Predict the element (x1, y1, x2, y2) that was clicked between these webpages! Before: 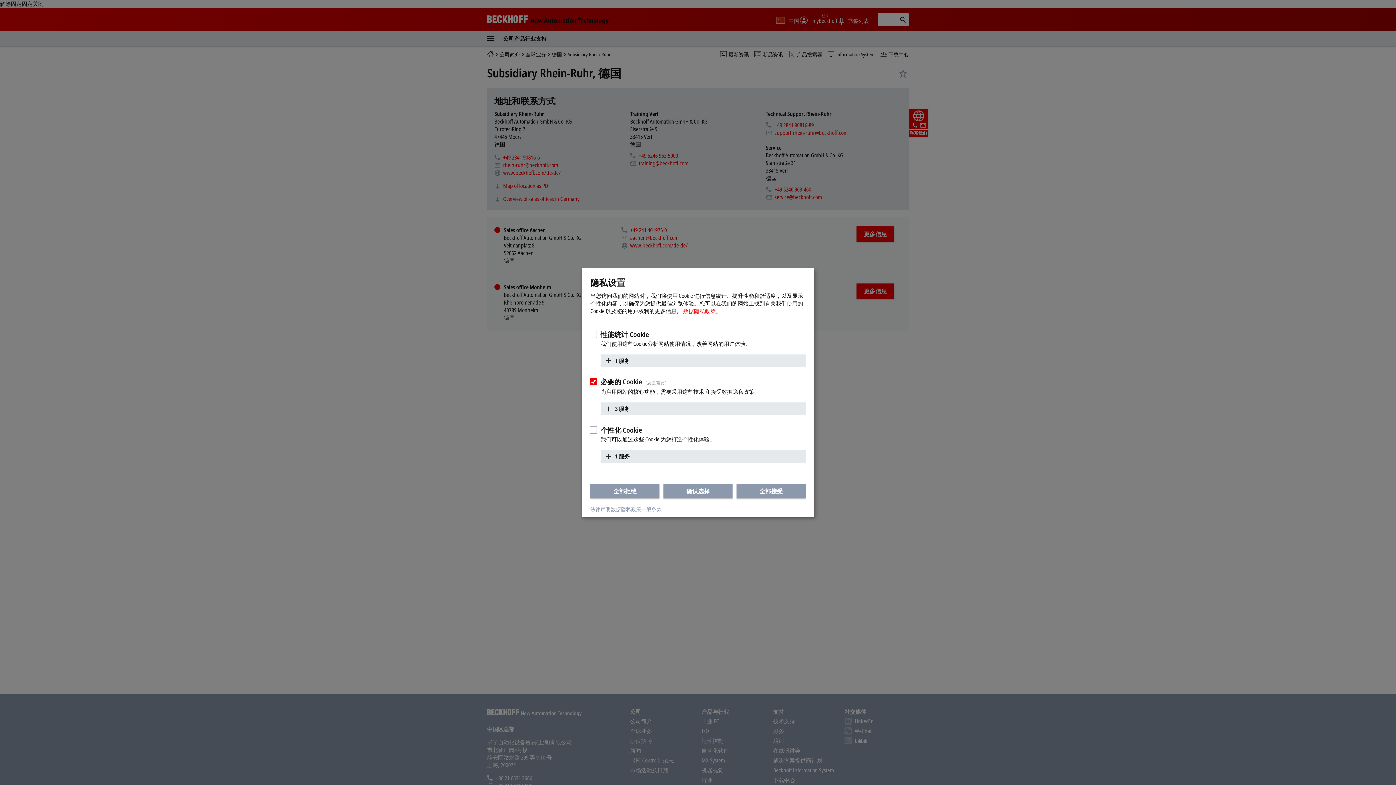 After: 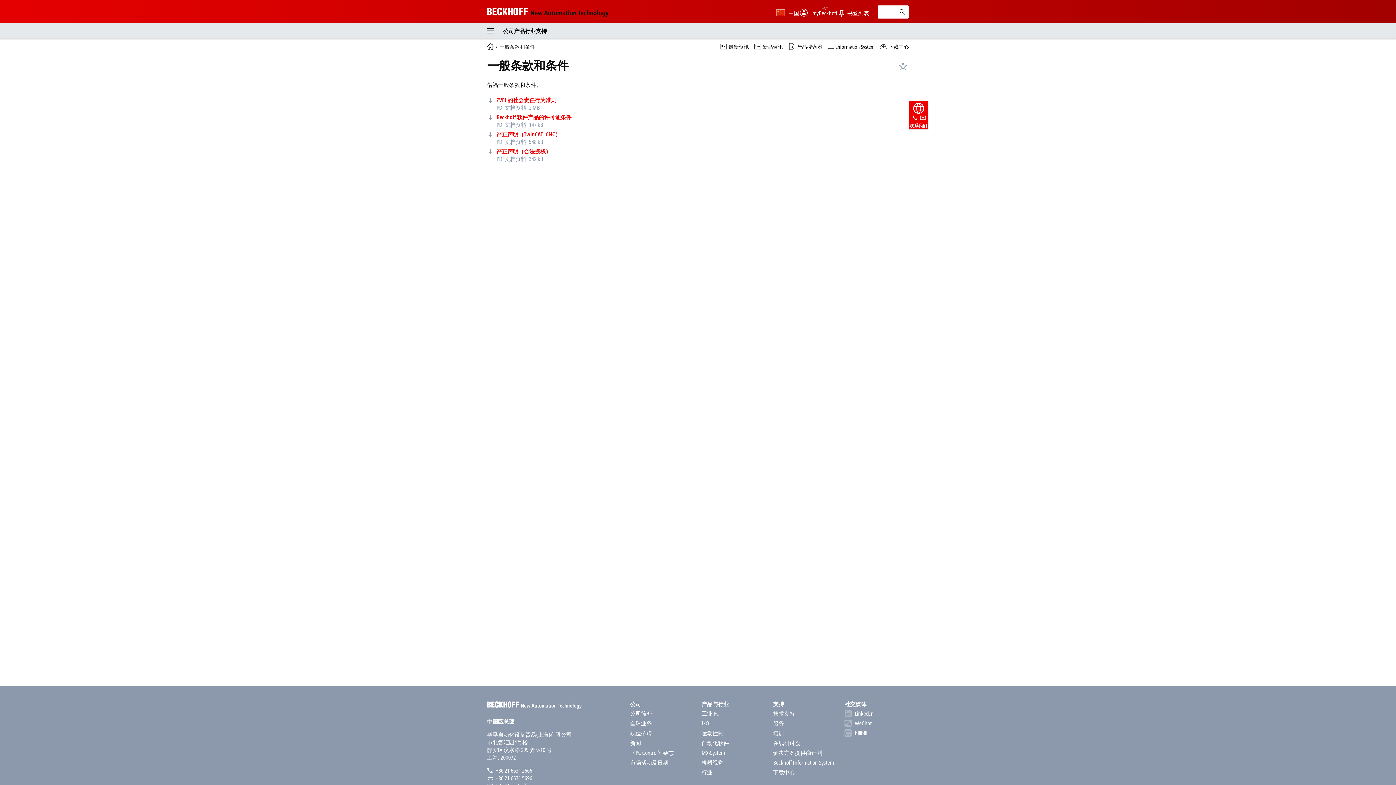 Action: bbox: (641, 505, 661, 512) label: 一般条款